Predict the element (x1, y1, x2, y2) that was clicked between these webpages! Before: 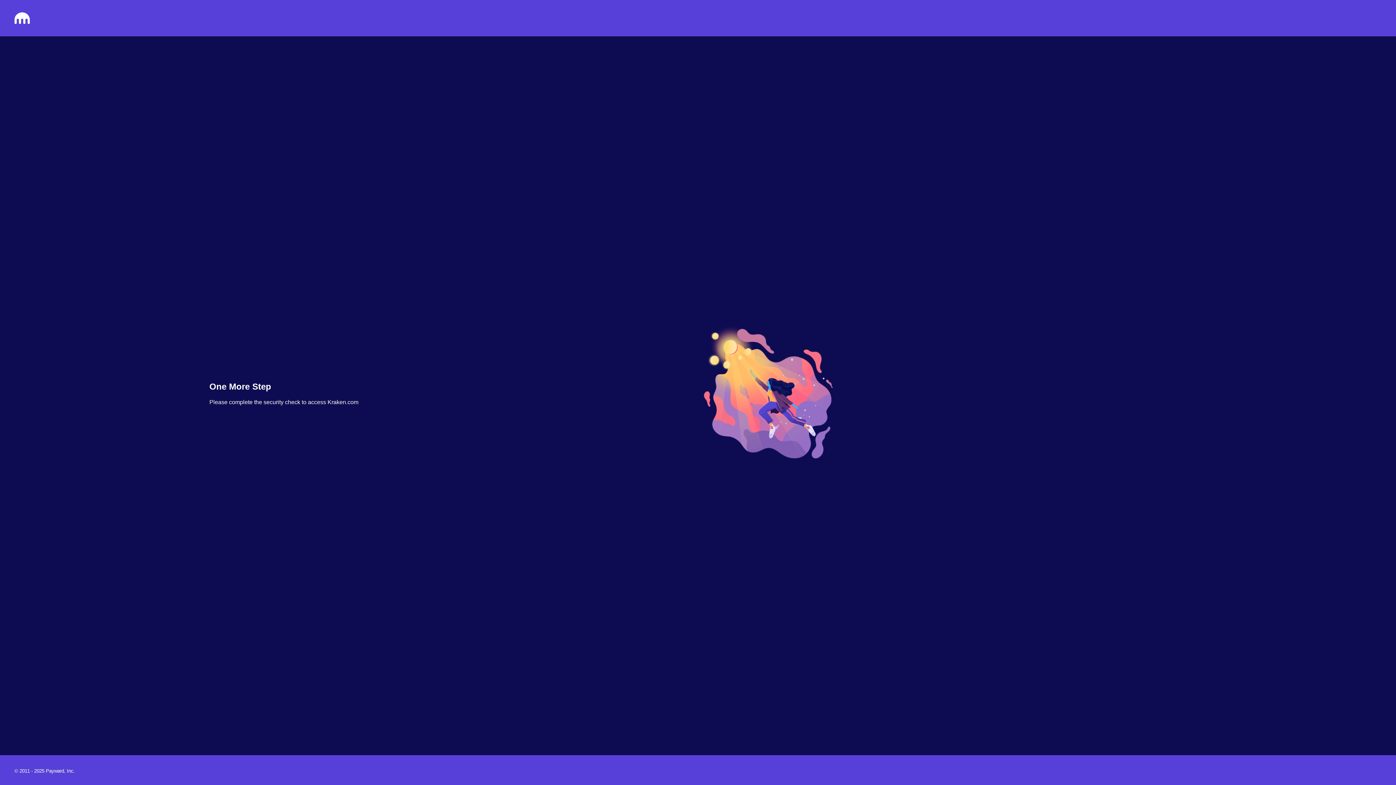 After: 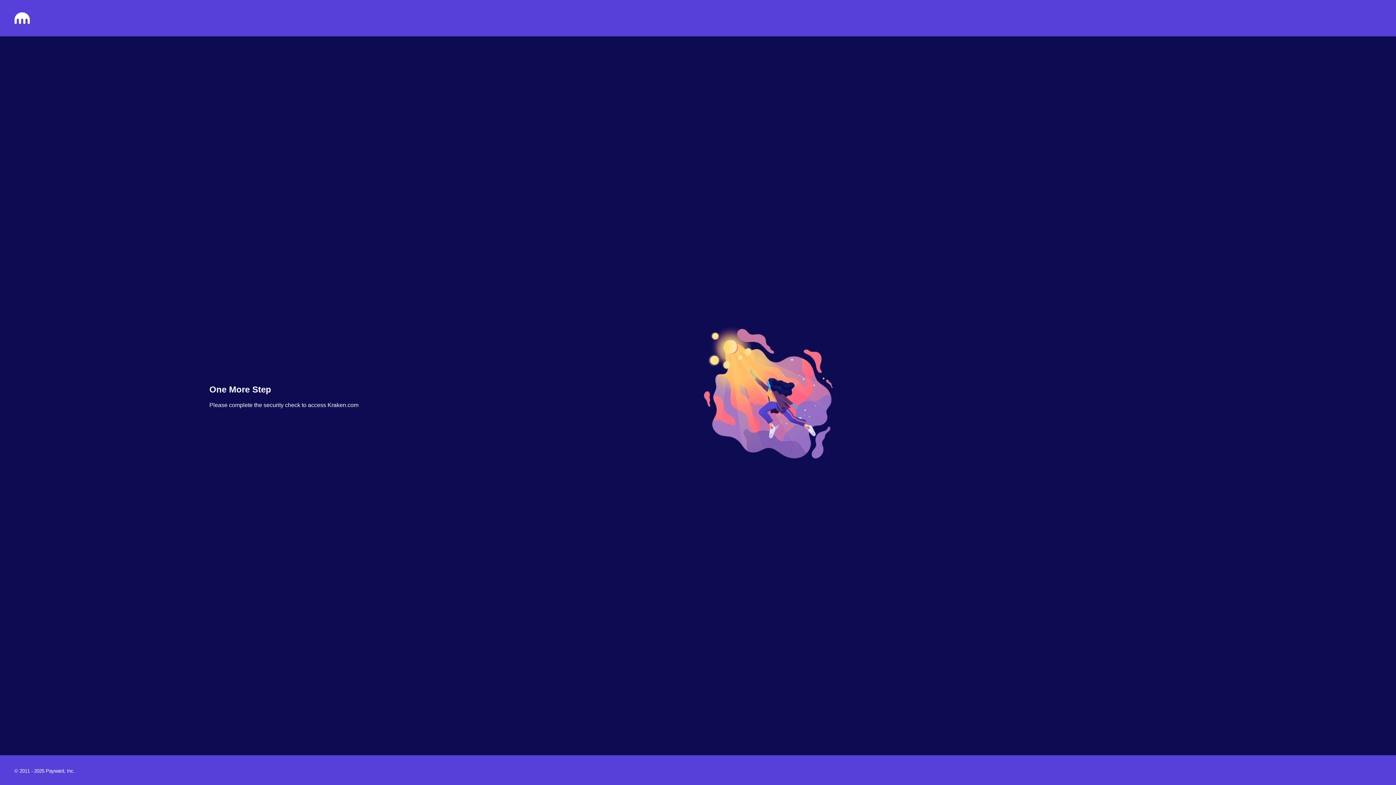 Action: bbox: (14, 18, 29, 25)